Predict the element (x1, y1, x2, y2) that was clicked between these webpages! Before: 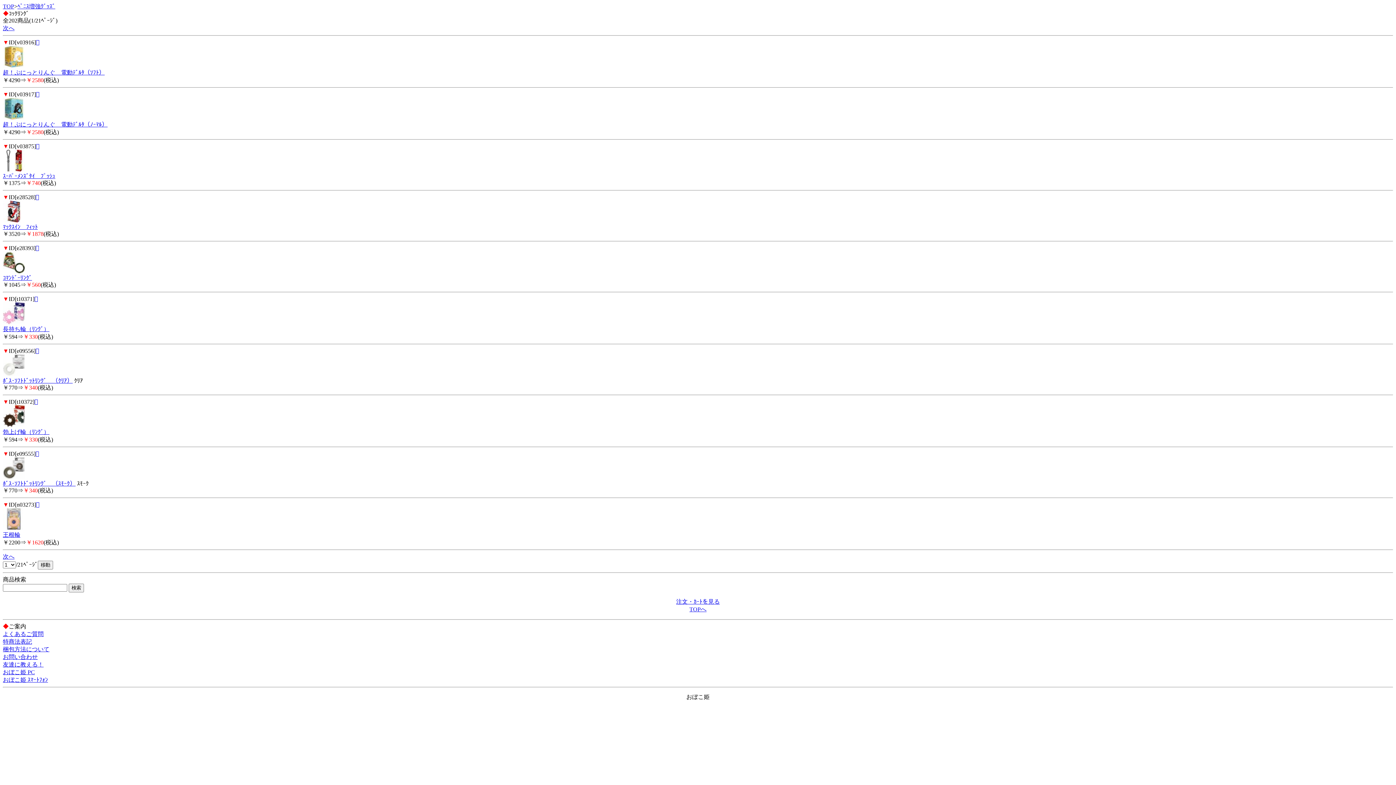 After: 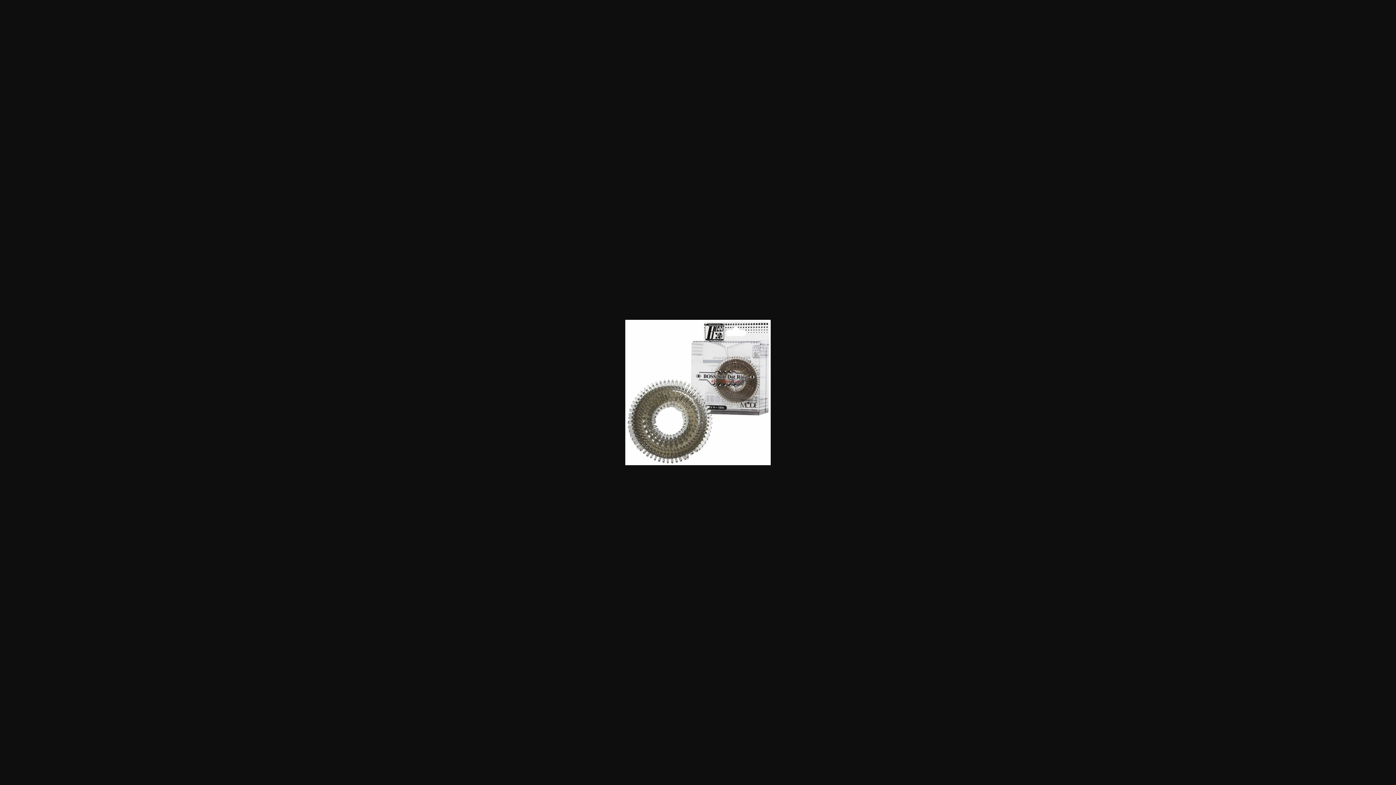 Action: bbox: (35, 450, 39, 457) label: 